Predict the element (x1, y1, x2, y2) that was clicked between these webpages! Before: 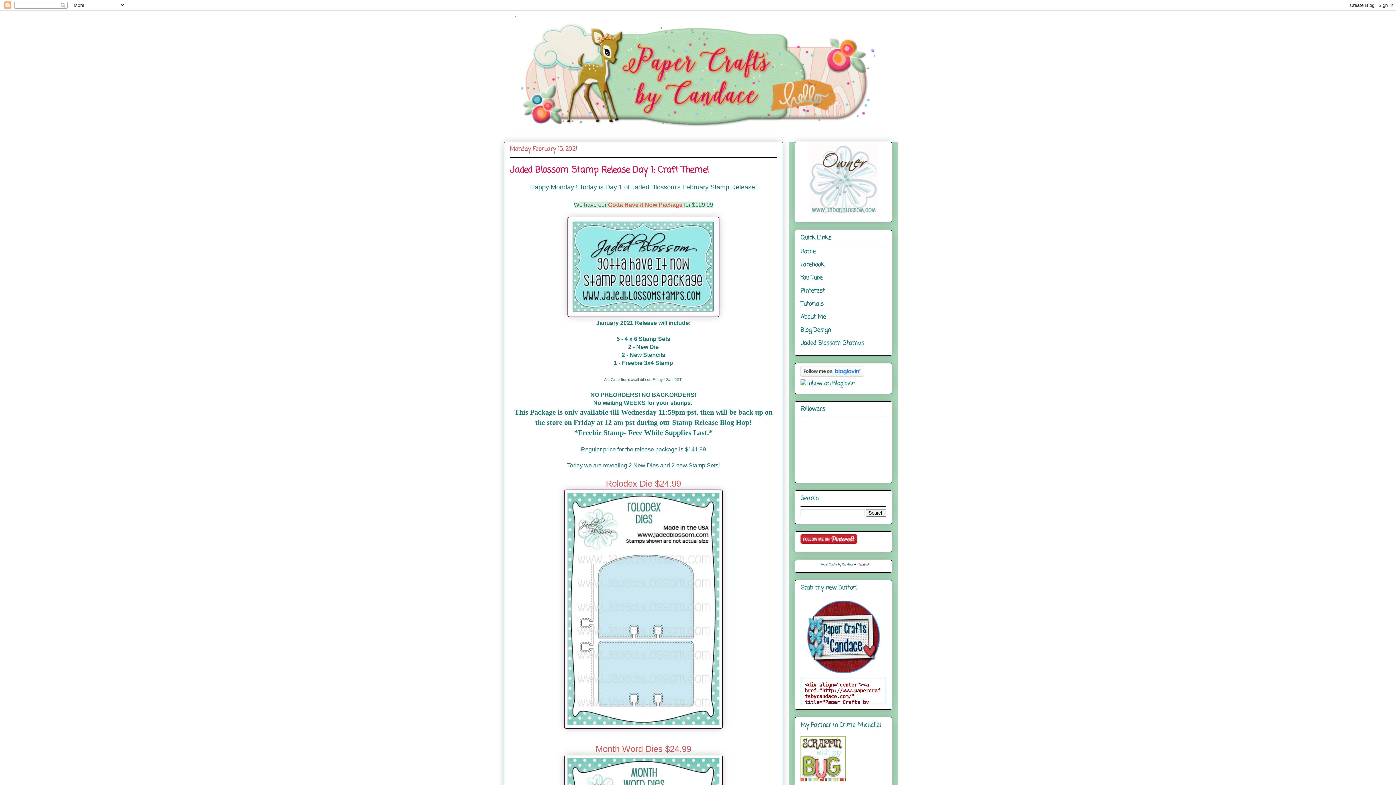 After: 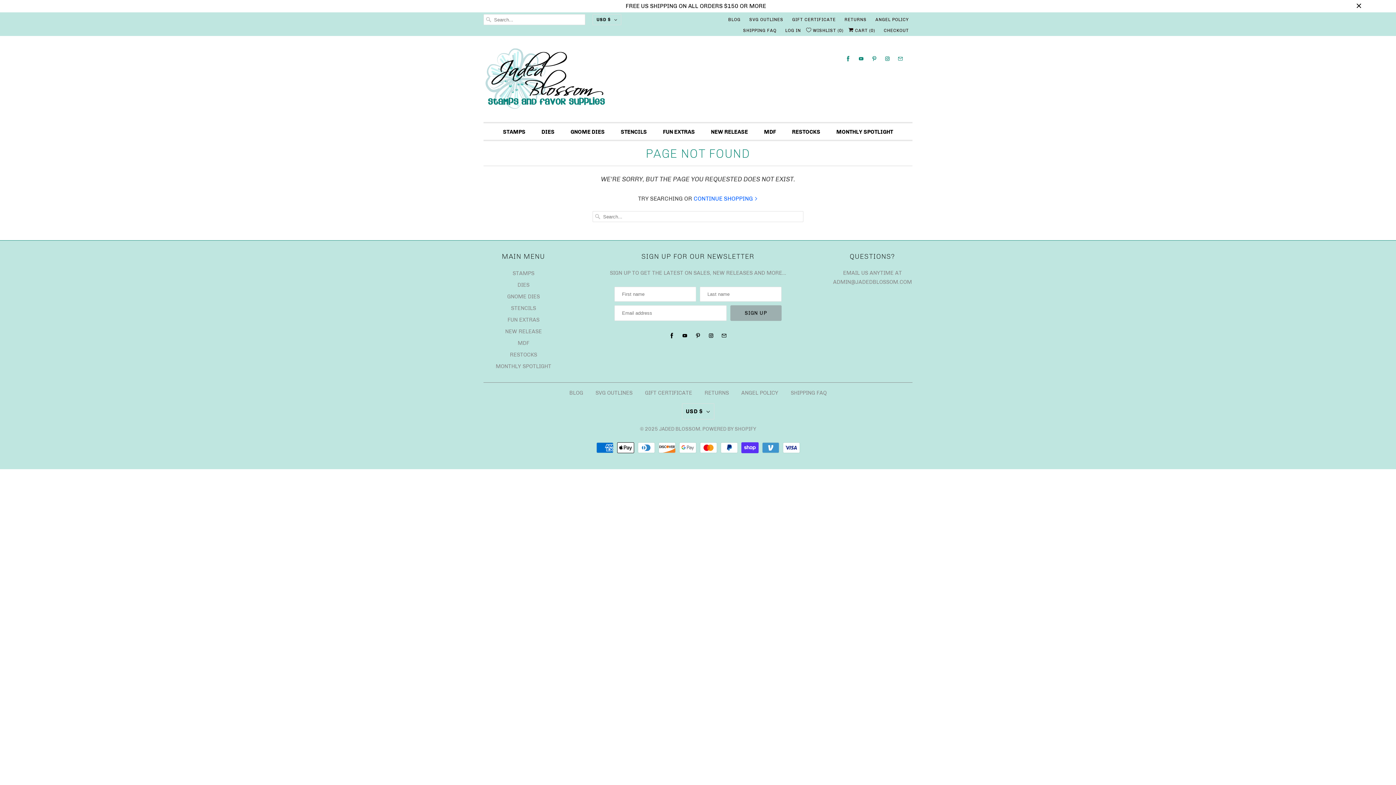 Action: bbox: (595, 744, 691, 754) label: Month Word Dies $24.99